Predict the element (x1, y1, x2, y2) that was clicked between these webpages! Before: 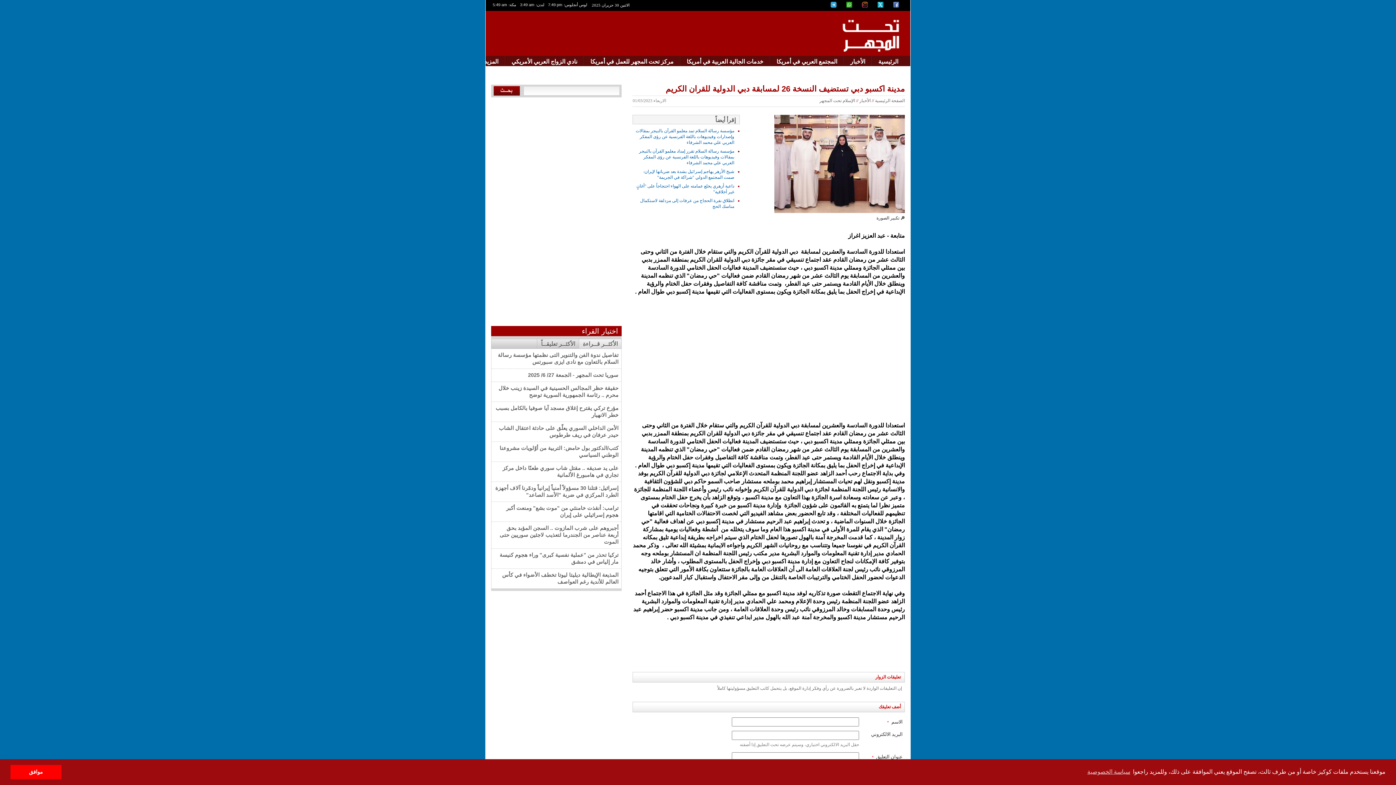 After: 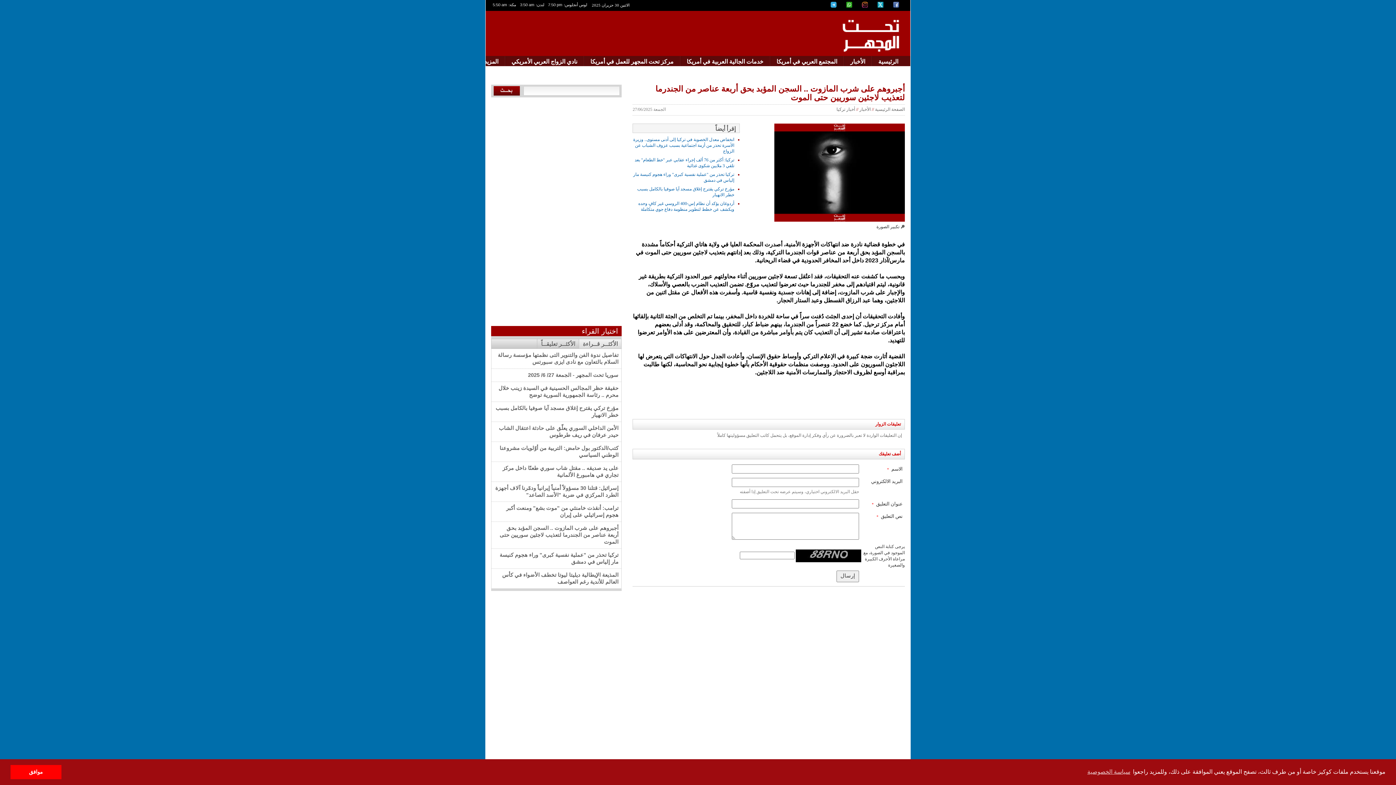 Action: label: أجبروهم على شرب المازوت .. السجن المؤبد بحق أربعة عناصر من الجندرما لتعذيب لاجئين سوريين حتى الموت bbox: (499, 525, 618, 545)